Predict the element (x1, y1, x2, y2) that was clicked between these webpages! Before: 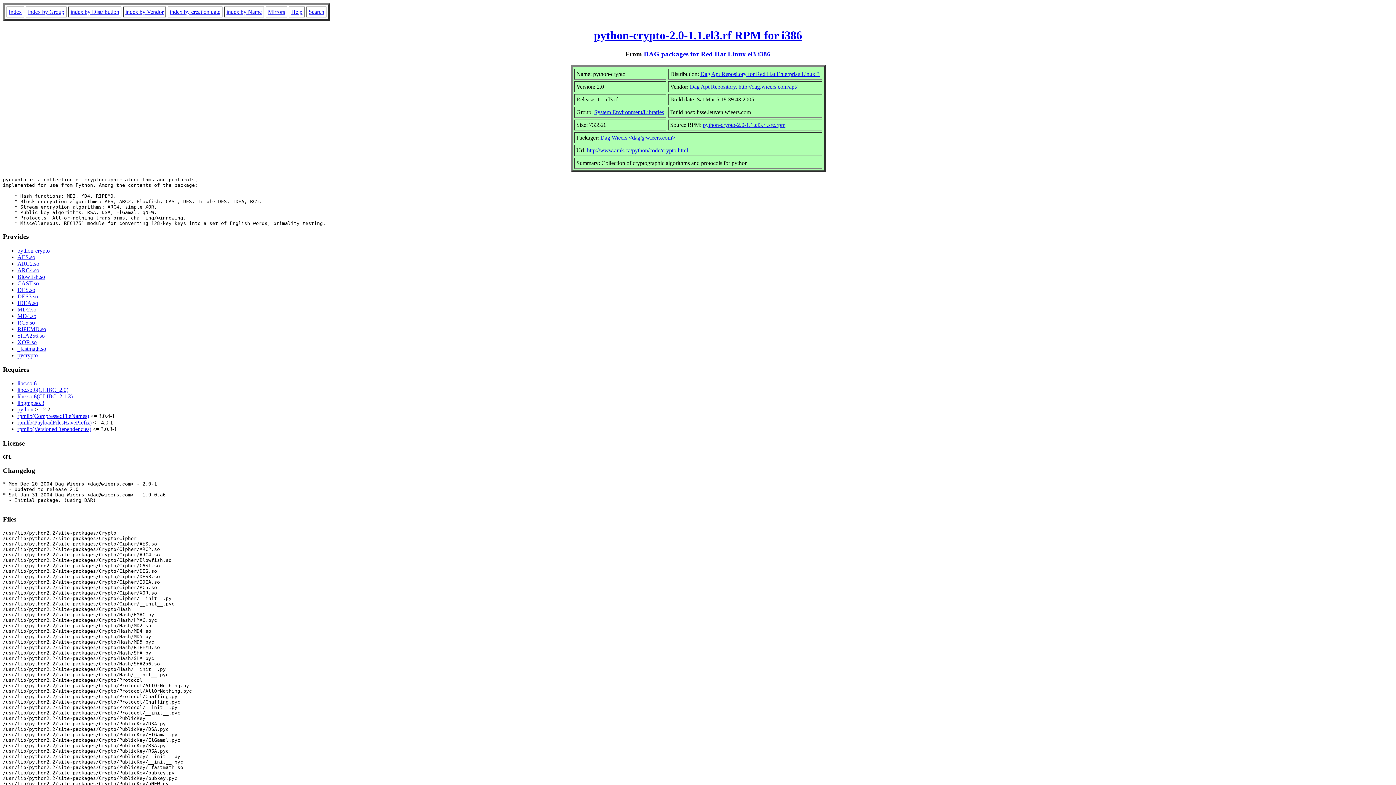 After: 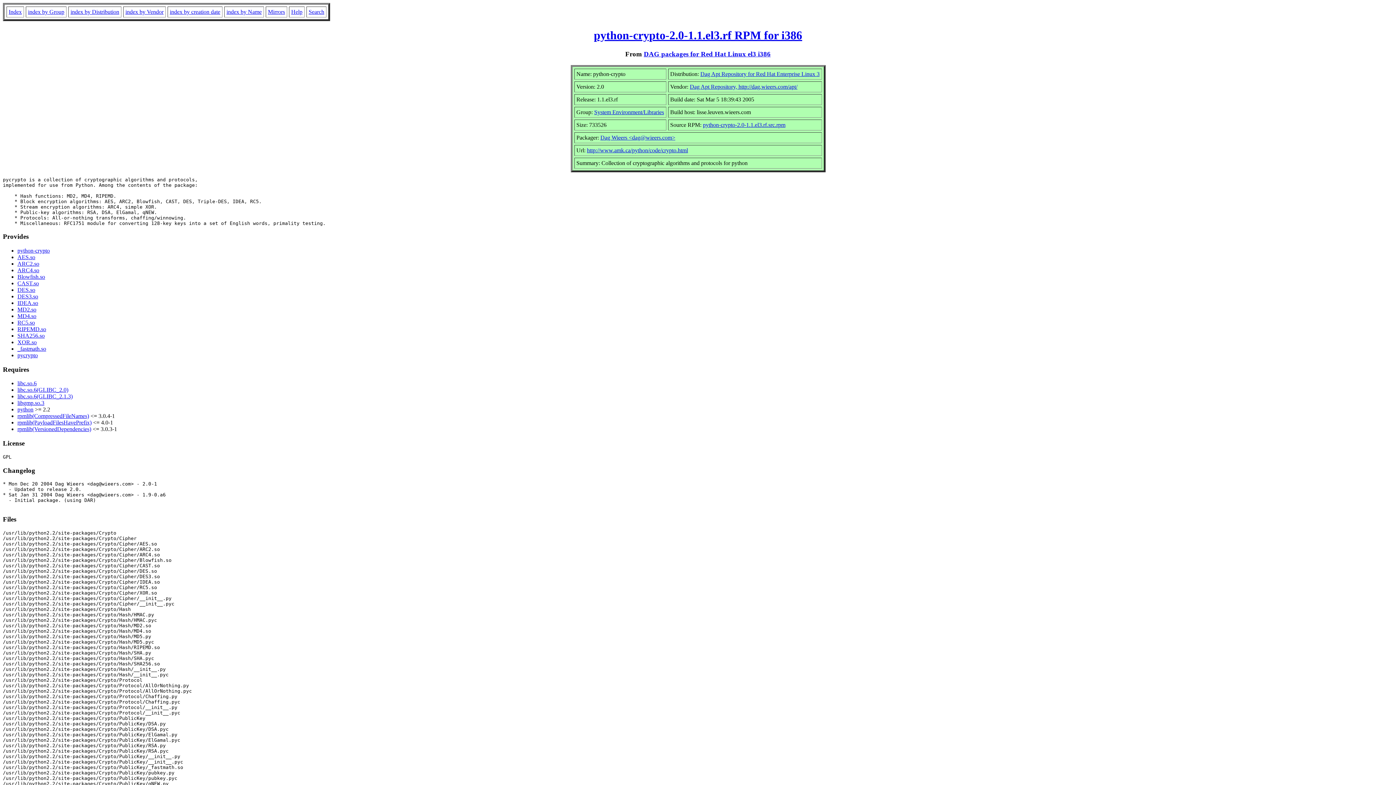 Action: label: python-crypto-2.0-1.1.el3.rf RPM for i386 bbox: (594, 28, 802, 41)